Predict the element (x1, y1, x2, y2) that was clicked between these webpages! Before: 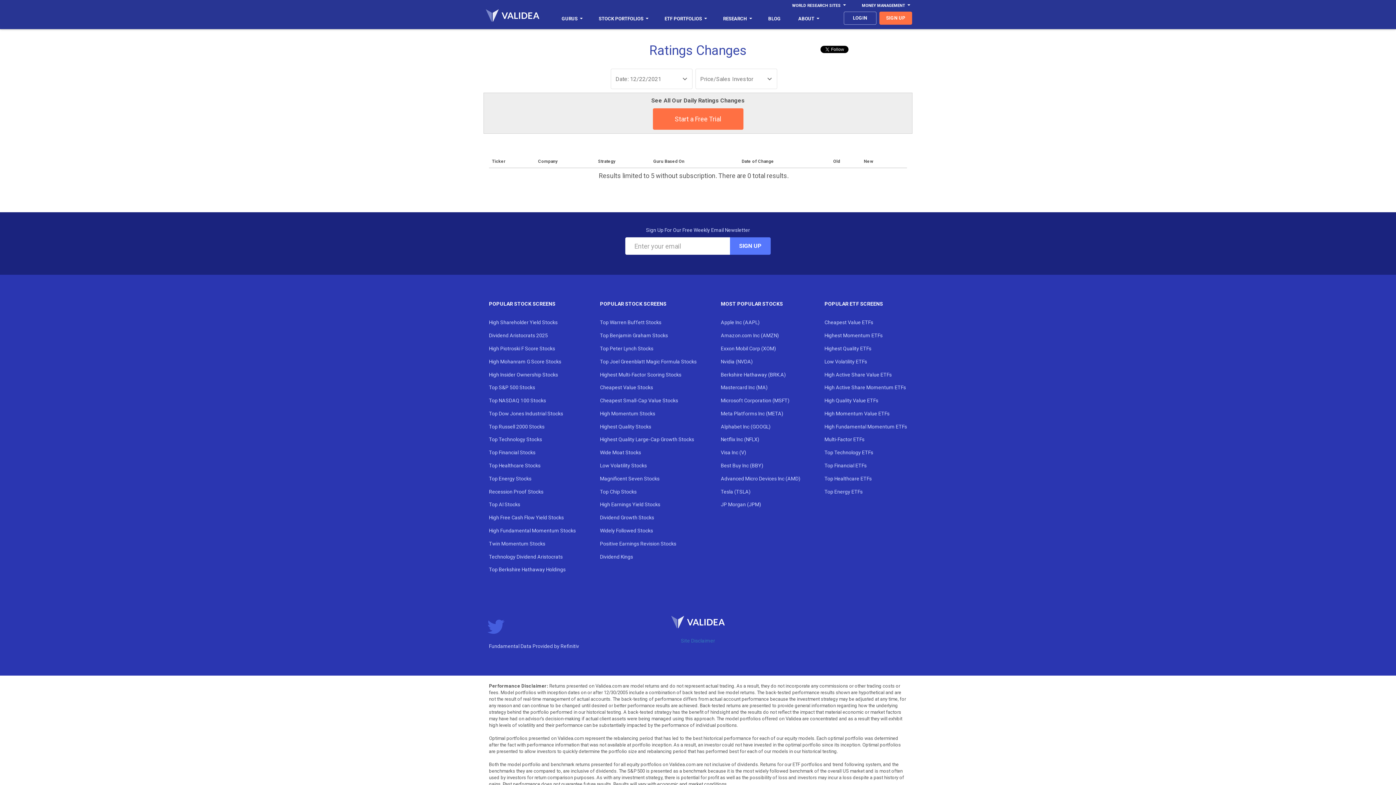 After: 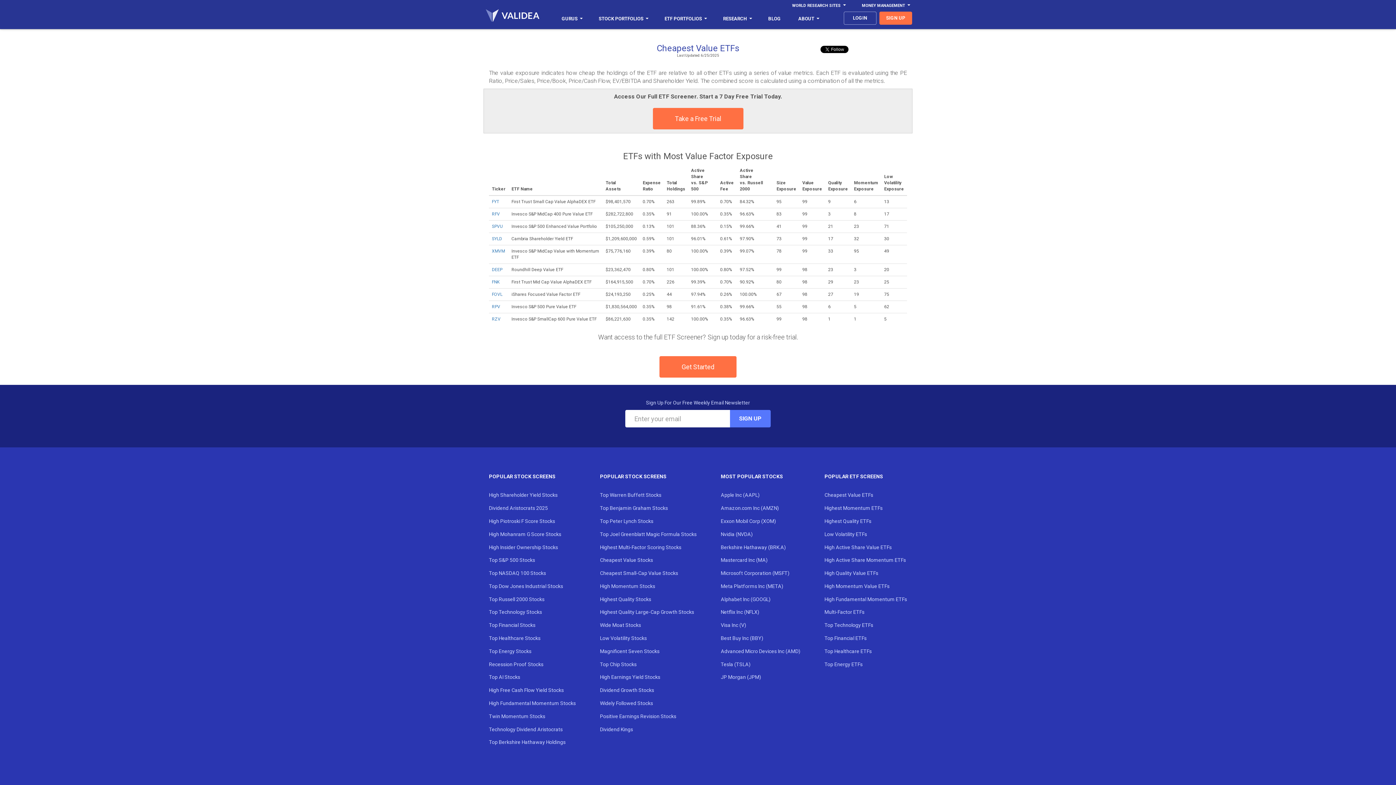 Action: bbox: (824, 319, 873, 325) label: Cheapest Value ETFs